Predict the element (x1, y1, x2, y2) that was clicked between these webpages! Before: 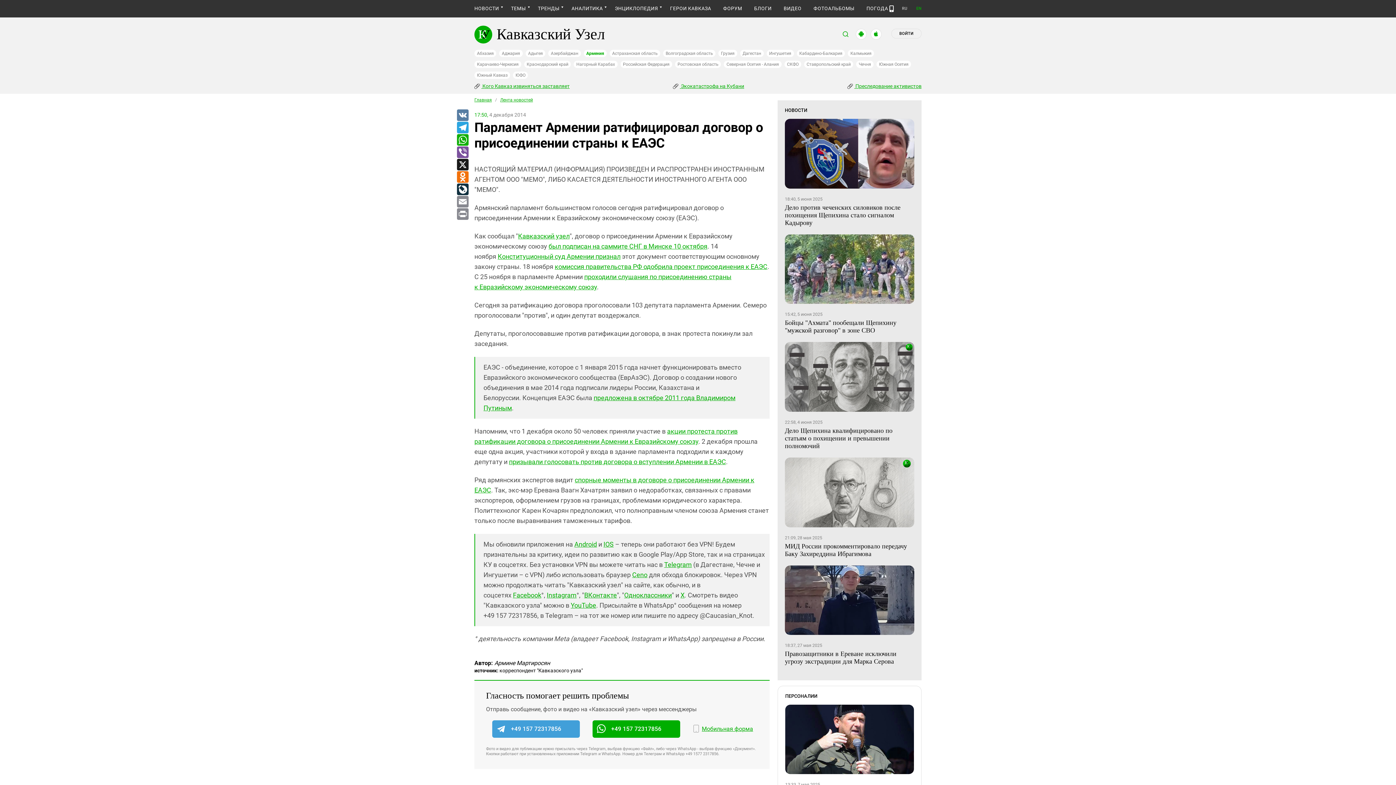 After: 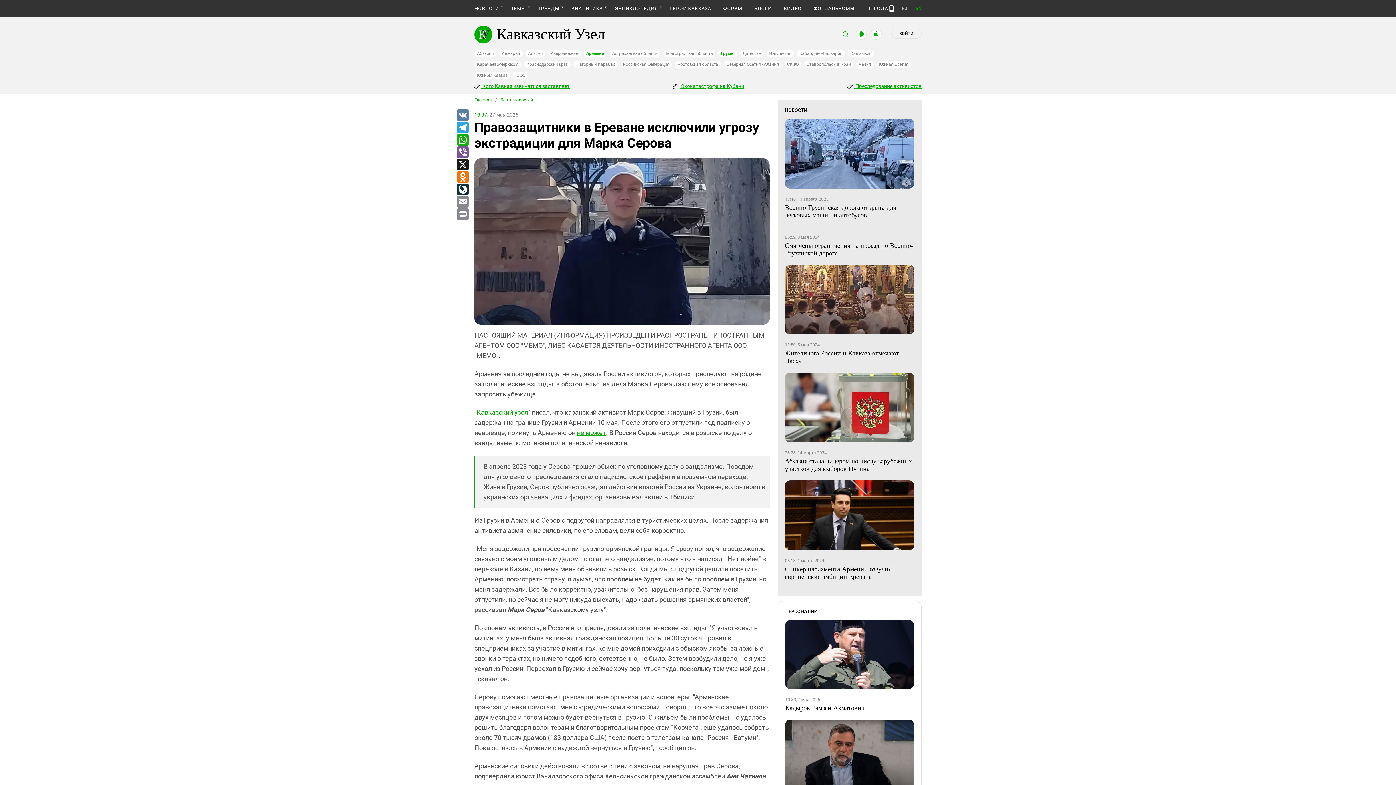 Action: bbox: (785, 650, 914, 665) label: Правозащитники в Ереване исключили угрозу экстрадиции для Марка Серова